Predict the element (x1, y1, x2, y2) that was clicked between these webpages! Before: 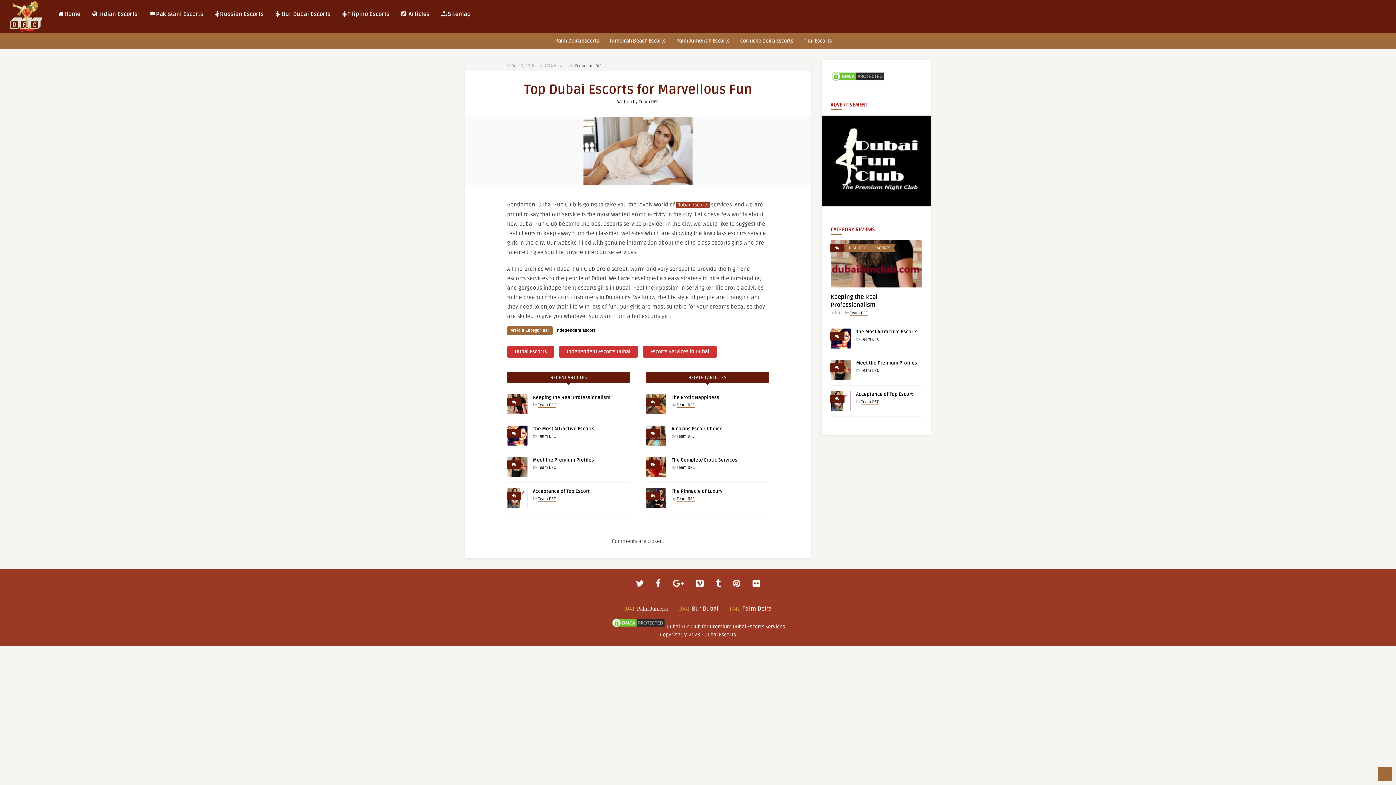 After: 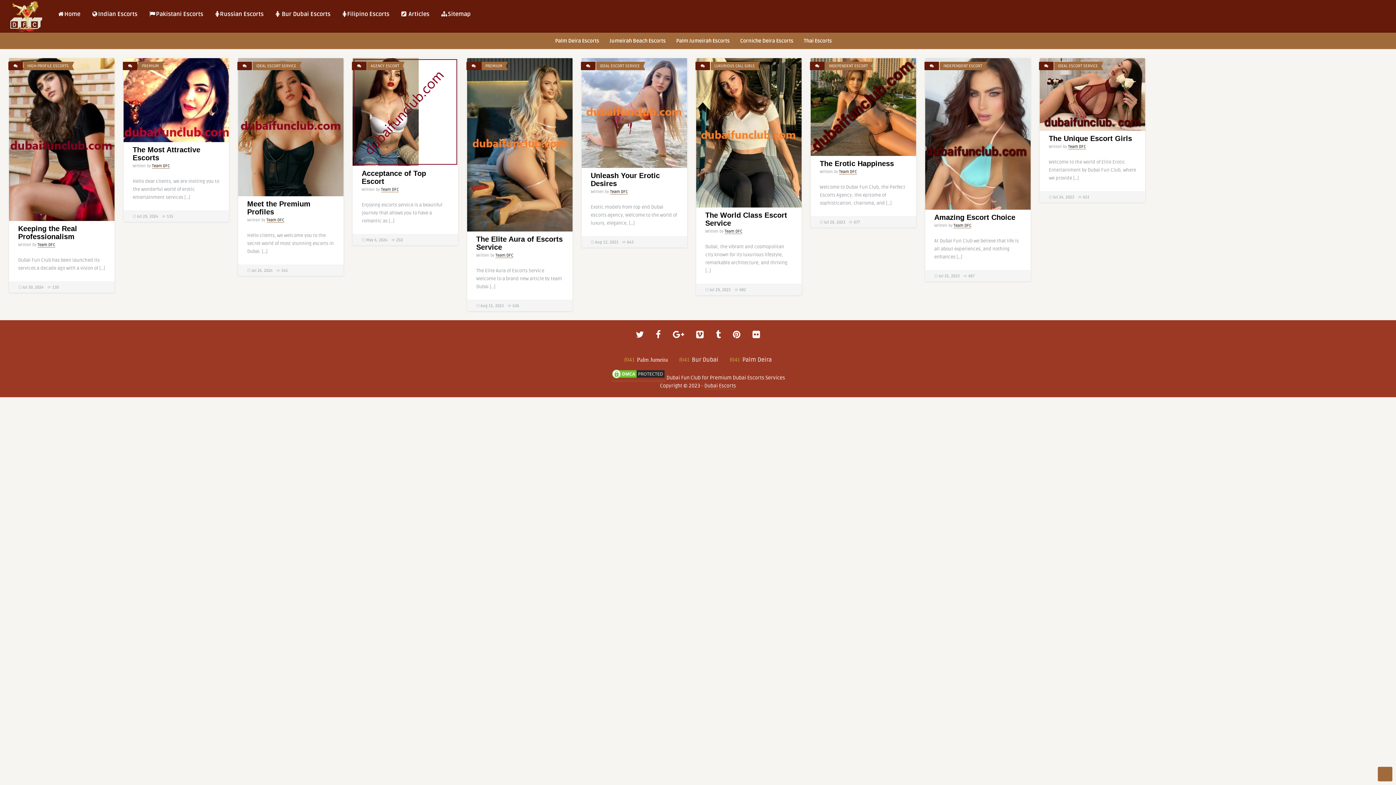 Action: label:  Articles bbox: (397, 5, 432, 21)